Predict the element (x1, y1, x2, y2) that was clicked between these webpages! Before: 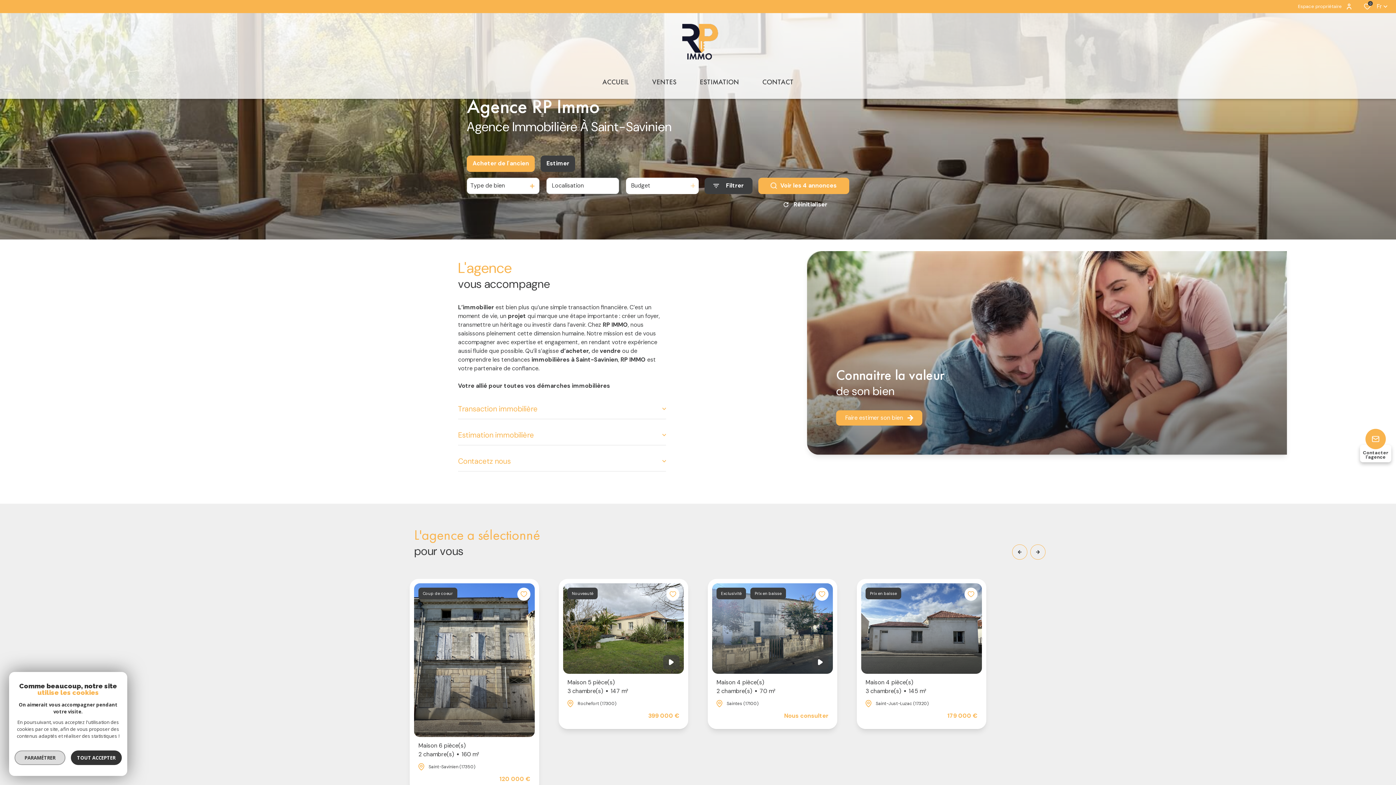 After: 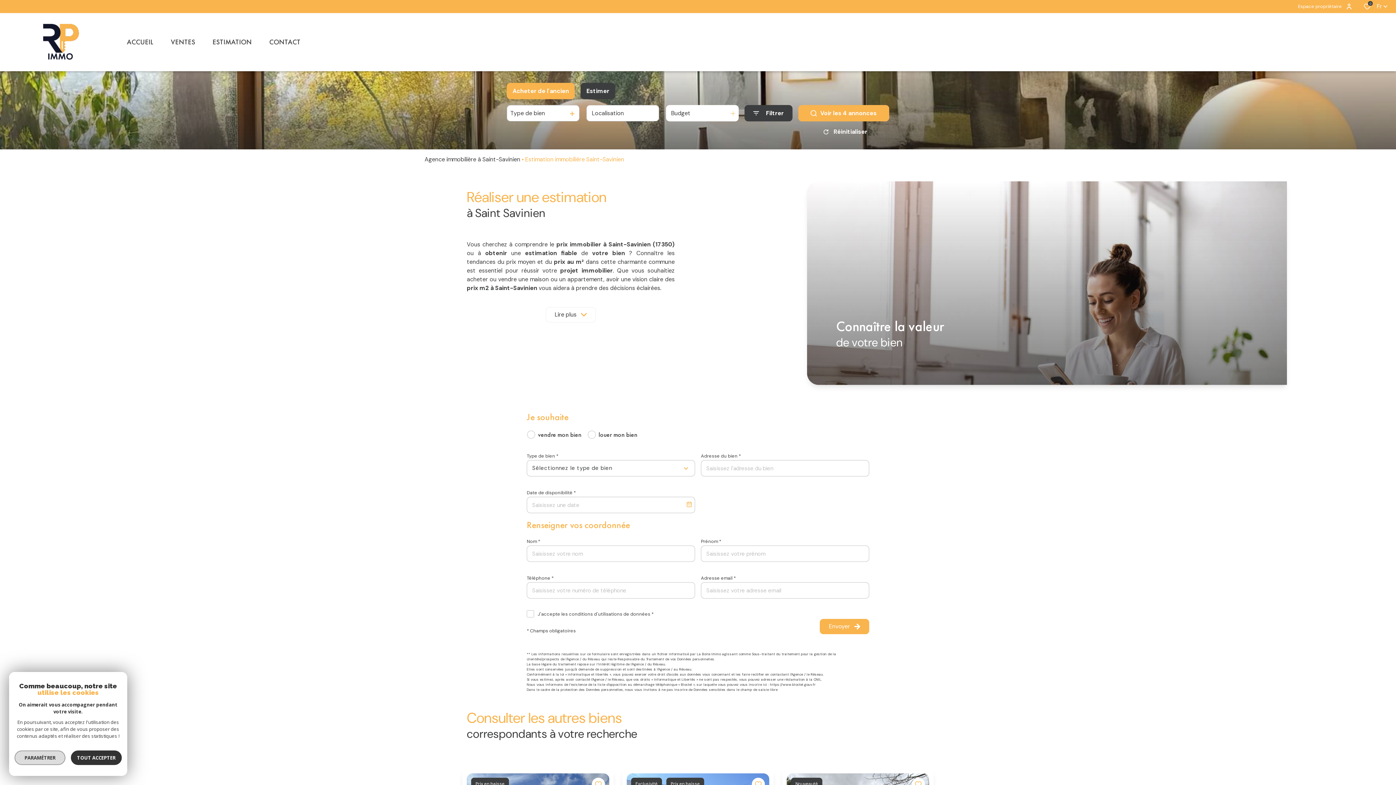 Action: bbox: (688, 65, 750, 98) label: ESTIMATION